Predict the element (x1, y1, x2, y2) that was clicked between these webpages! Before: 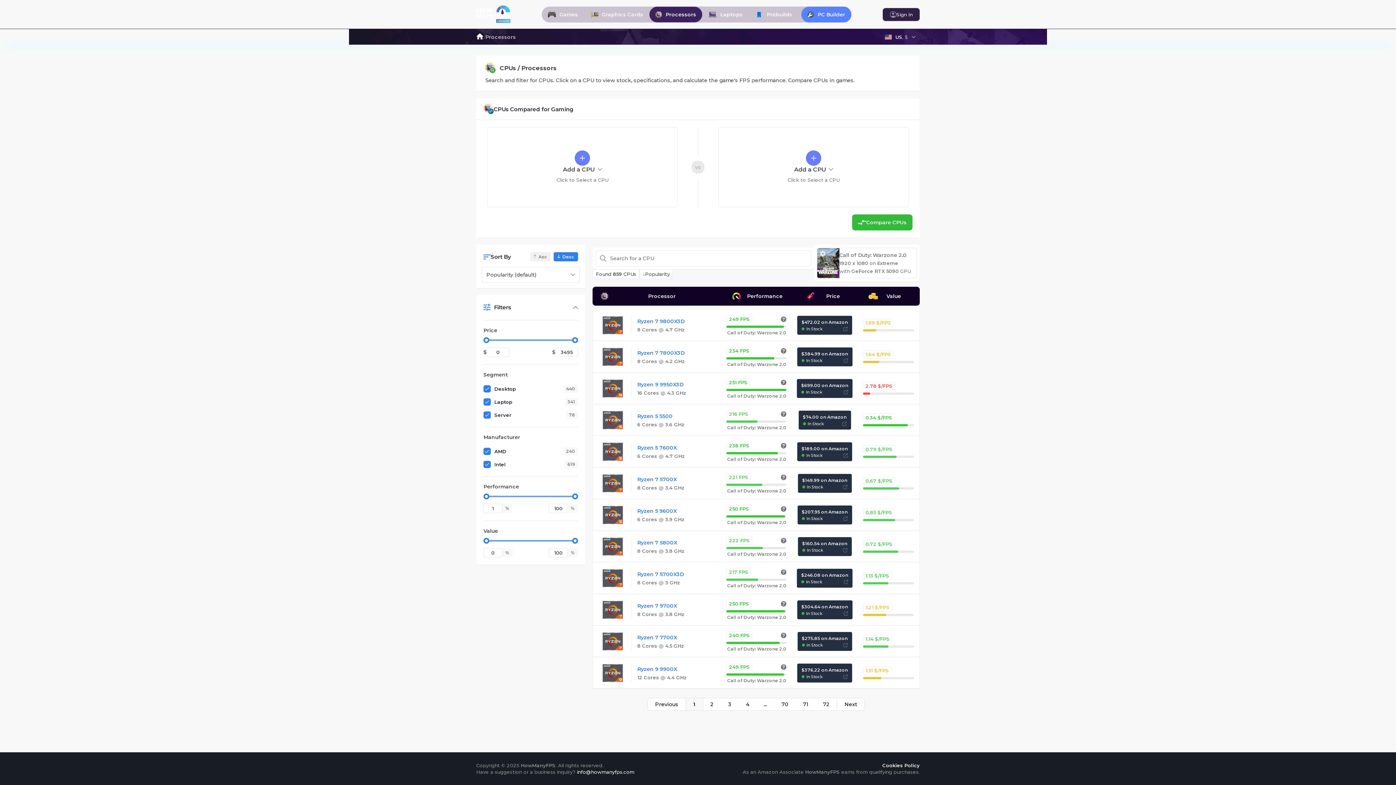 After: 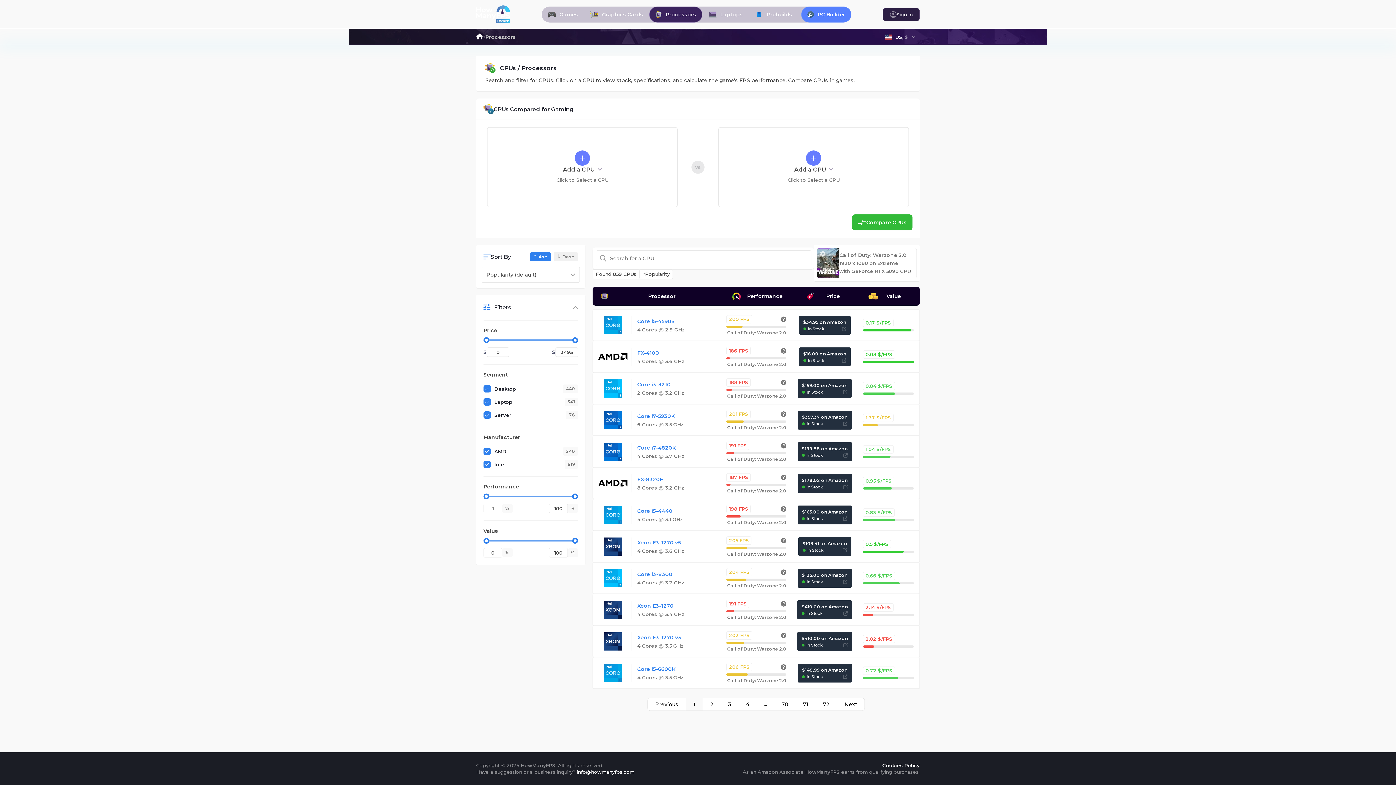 Action: label: Asc bbox: (530, 252, 551, 261)